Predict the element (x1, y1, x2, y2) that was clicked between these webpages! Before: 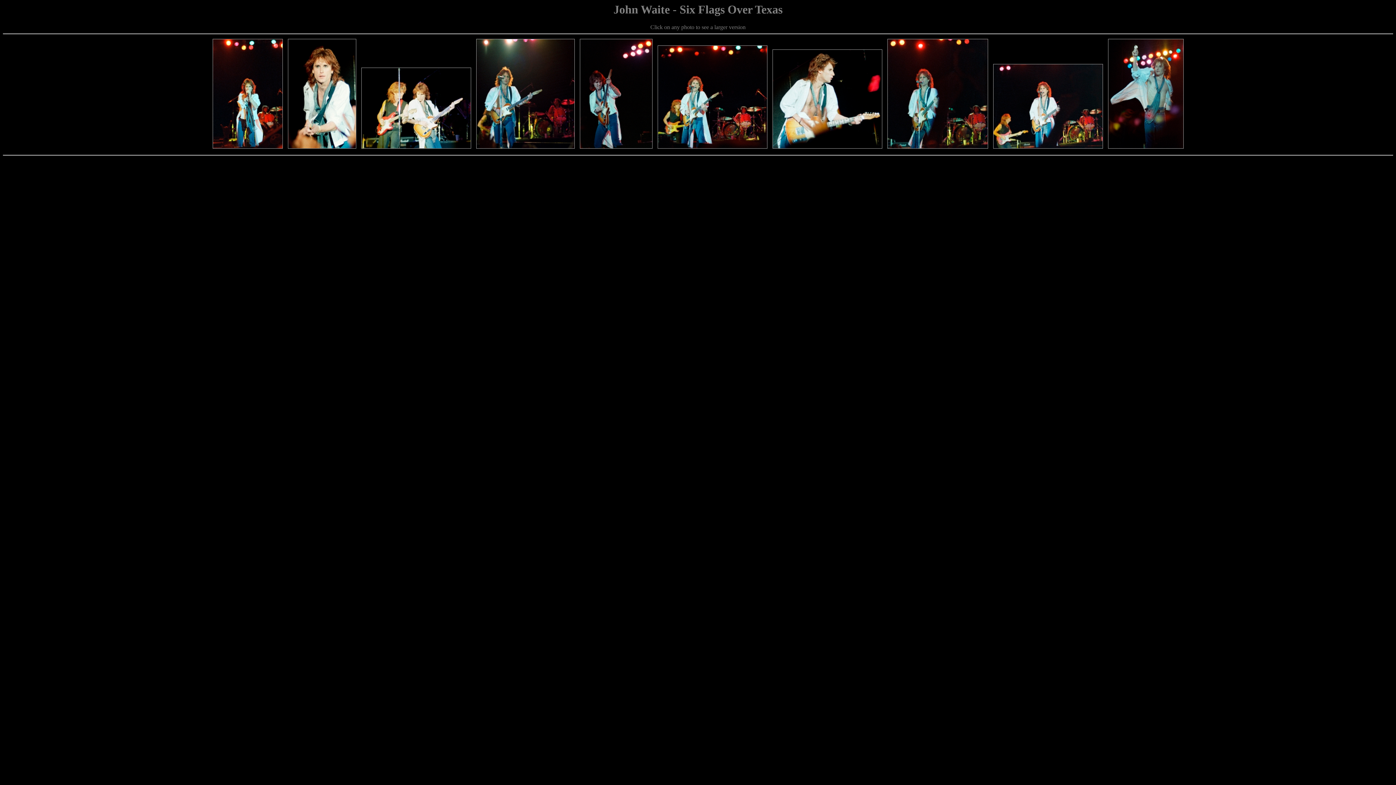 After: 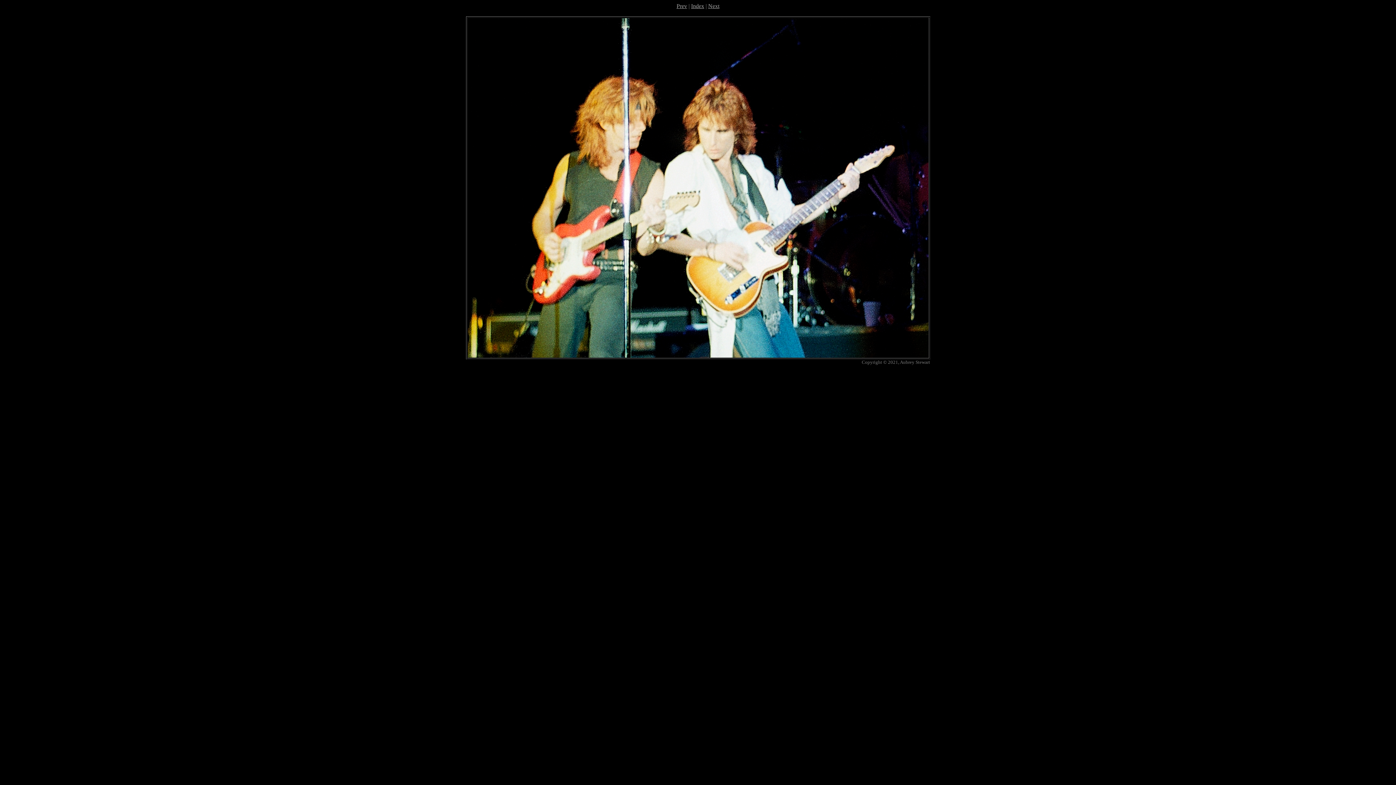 Action: bbox: (359, 145, 472, 151)